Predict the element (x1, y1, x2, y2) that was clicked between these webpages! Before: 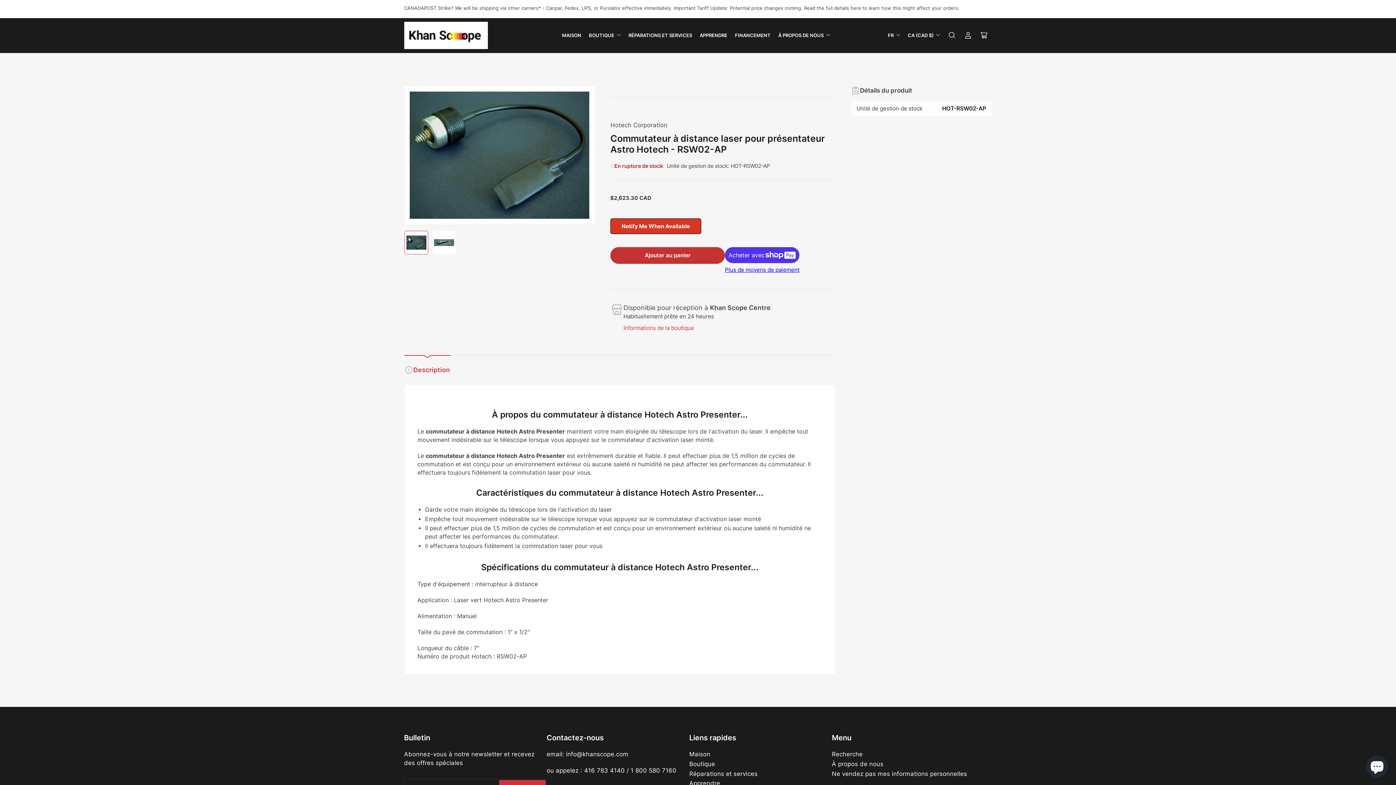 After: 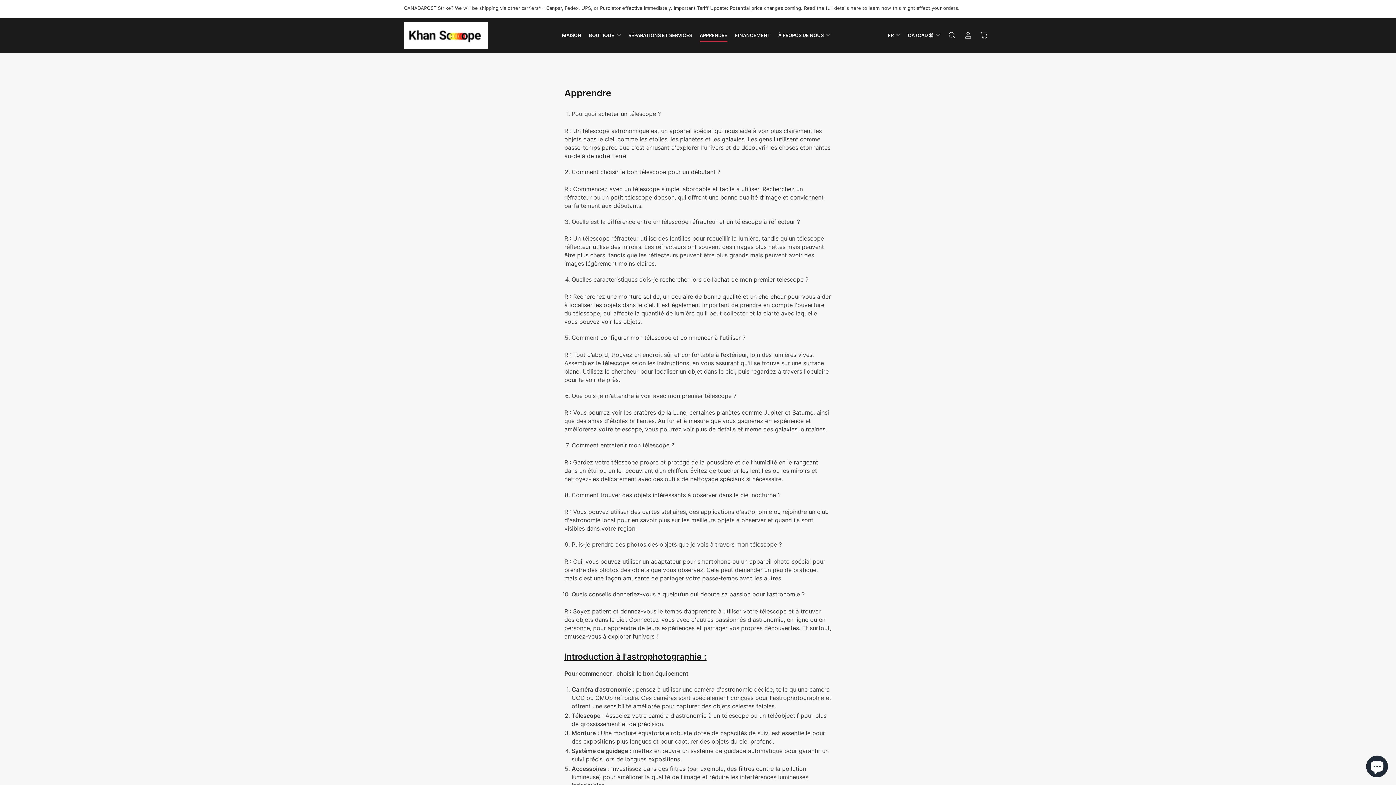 Action: label: APPRENDRE bbox: (699, 29, 727, 41)